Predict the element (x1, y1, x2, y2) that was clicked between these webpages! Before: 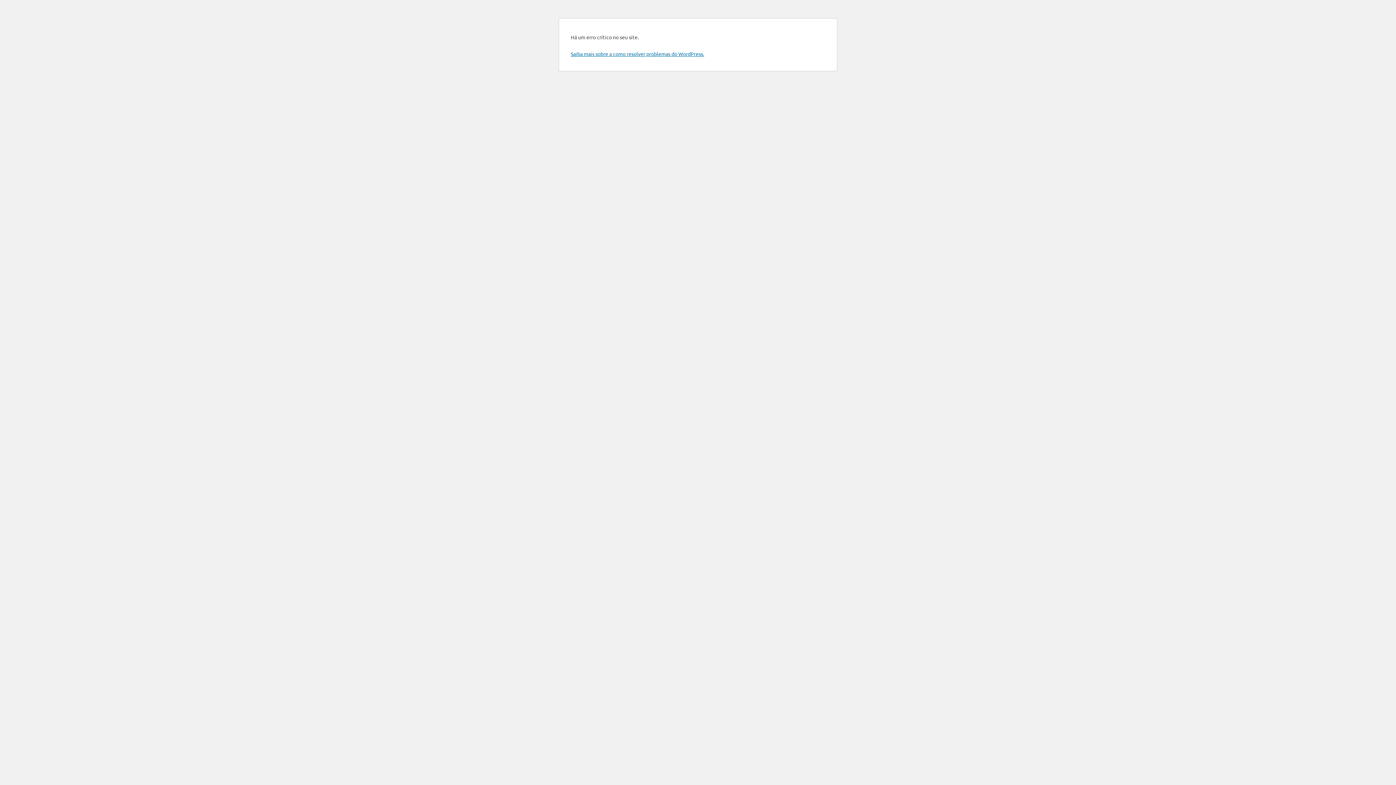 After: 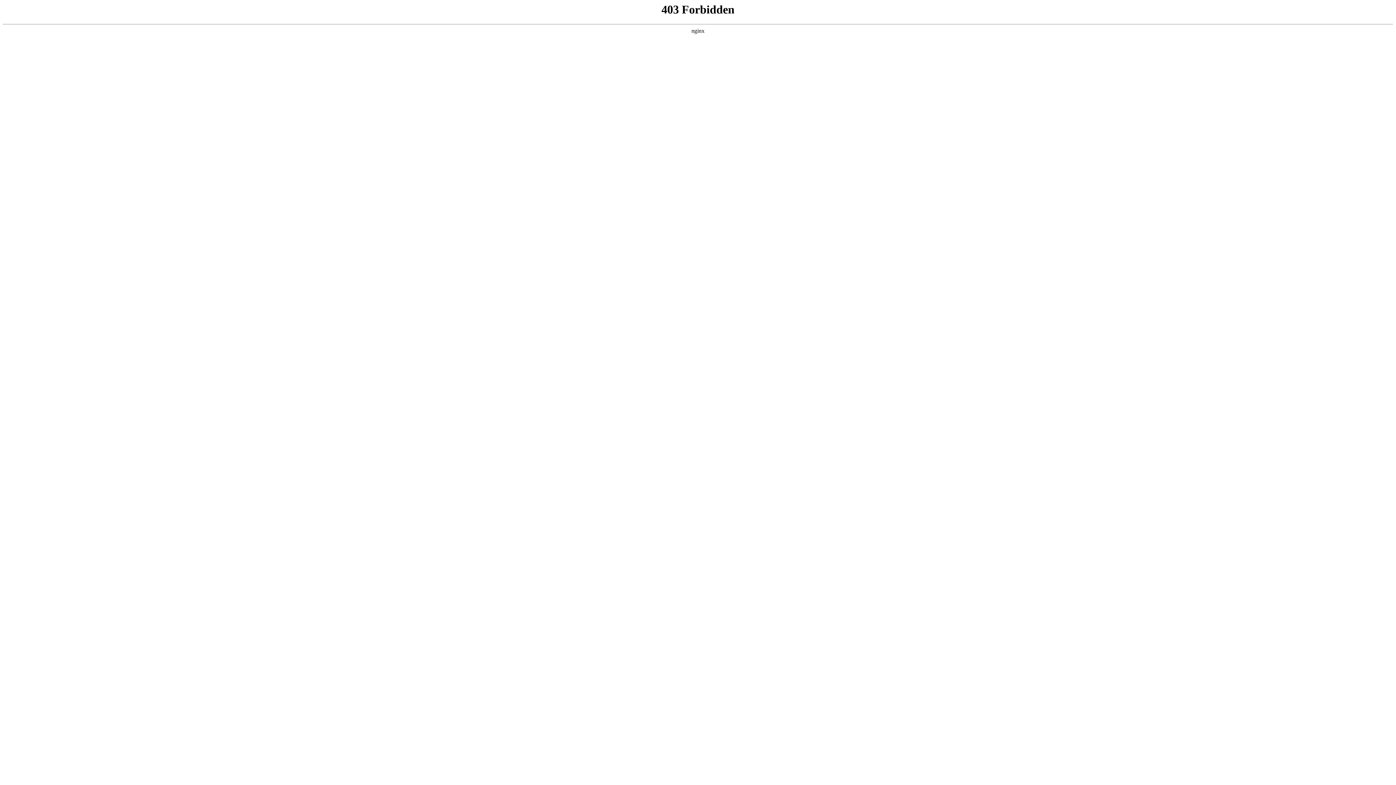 Action: label: Saiba mais sobre a como resolver problemas do WordPress. bbox: (570, 50, 704, 57)